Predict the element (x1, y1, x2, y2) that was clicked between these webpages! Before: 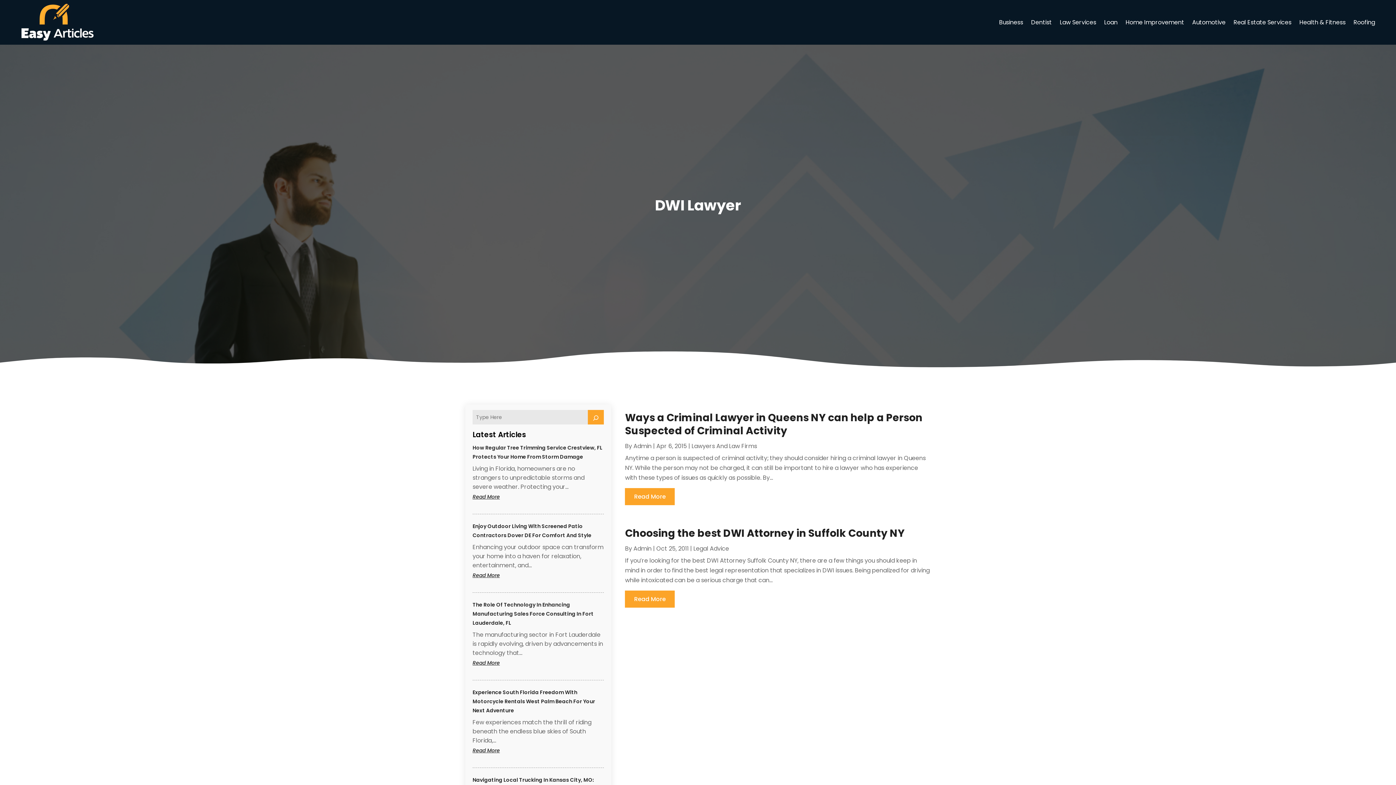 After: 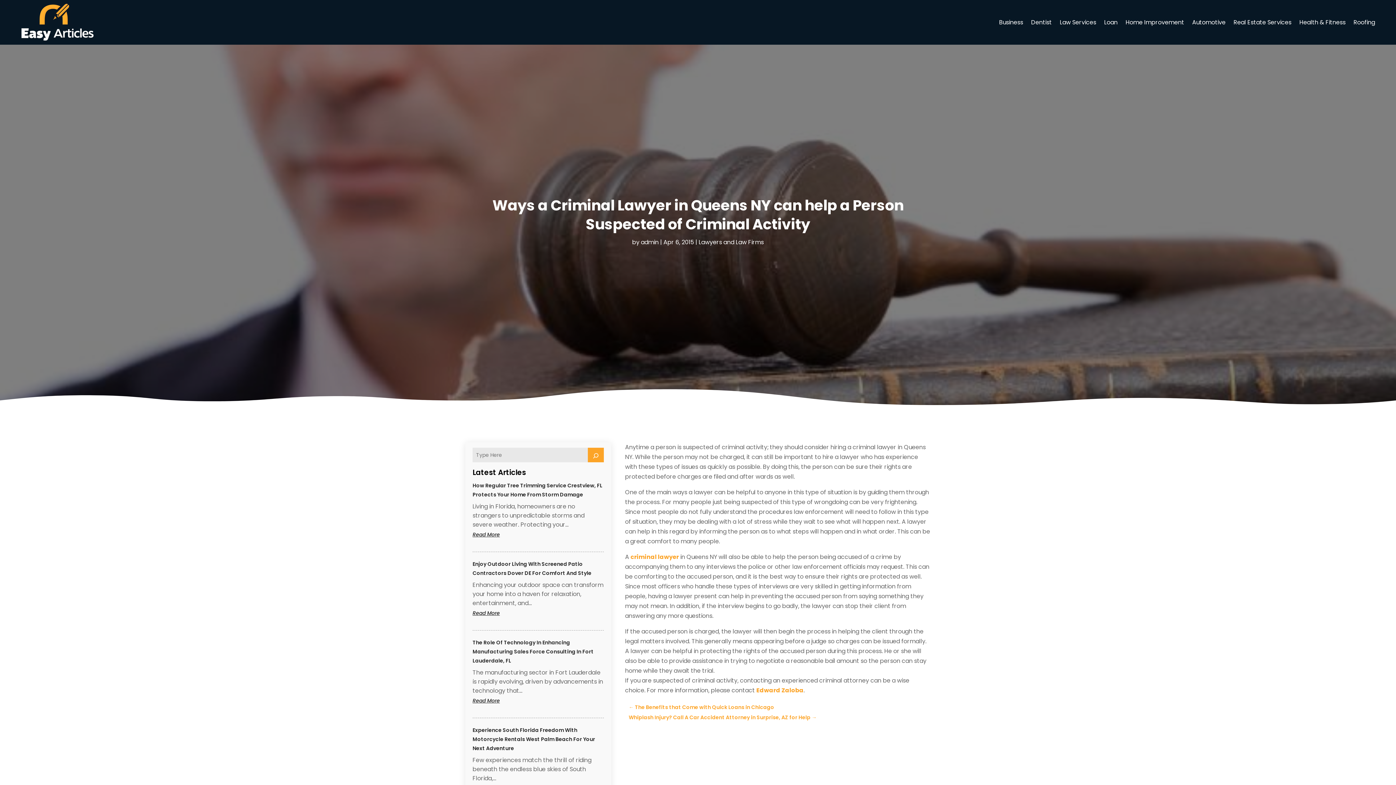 Action: bbox: (625, 411, 922, 438) label: Ways a Criminal Lawyer in Queens NY can help a Person Suspected of Criminal Activity